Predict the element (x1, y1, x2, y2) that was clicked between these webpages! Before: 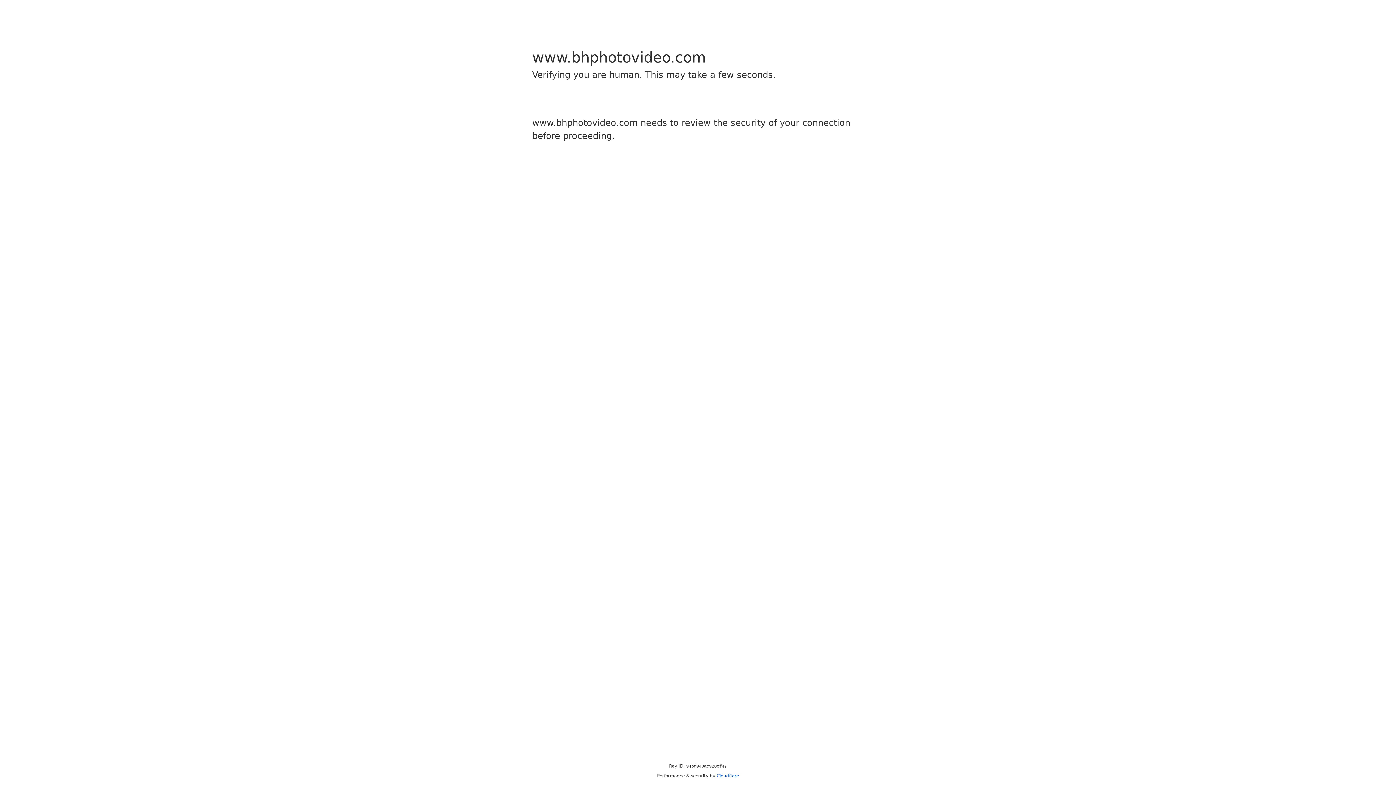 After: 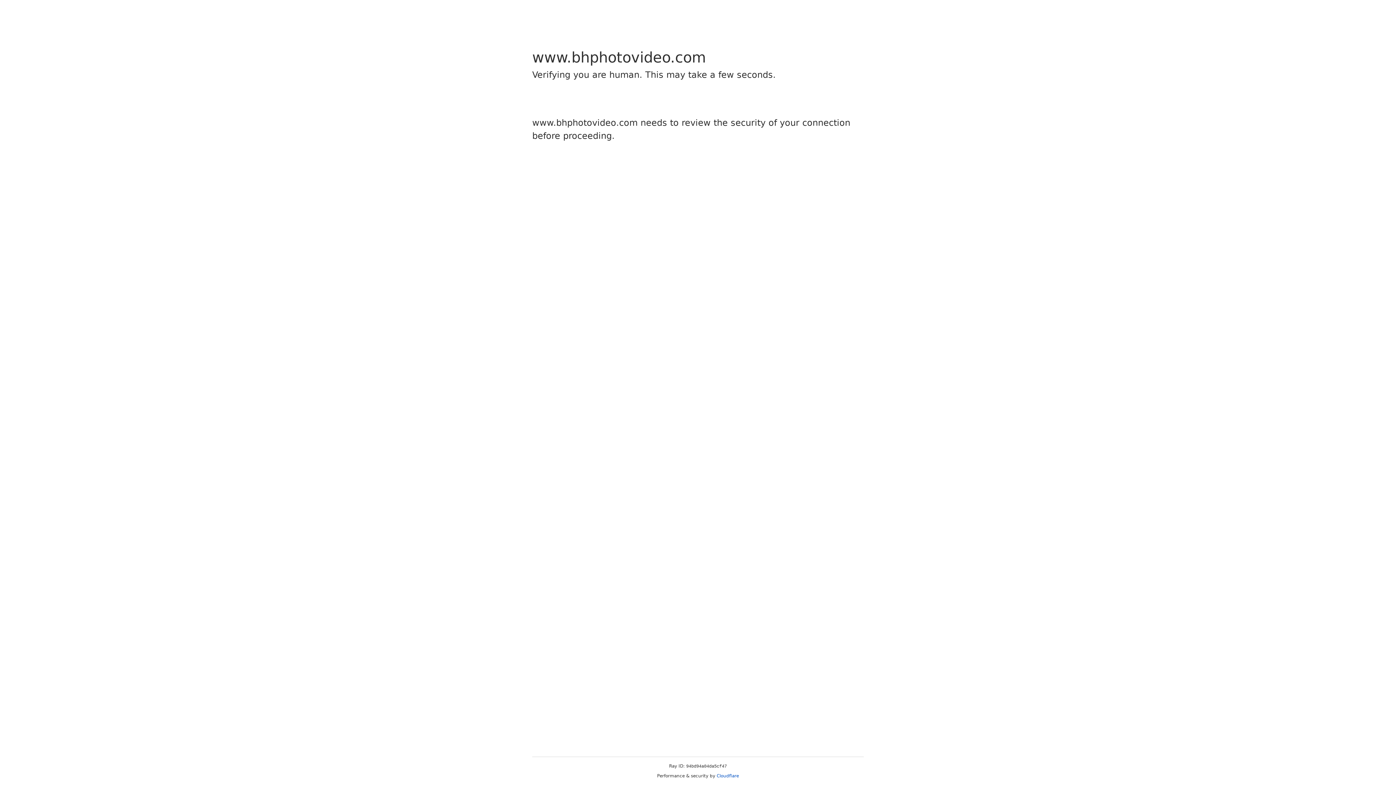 Action: label: Cloudflare bbox: (716, 773, 739, 778)